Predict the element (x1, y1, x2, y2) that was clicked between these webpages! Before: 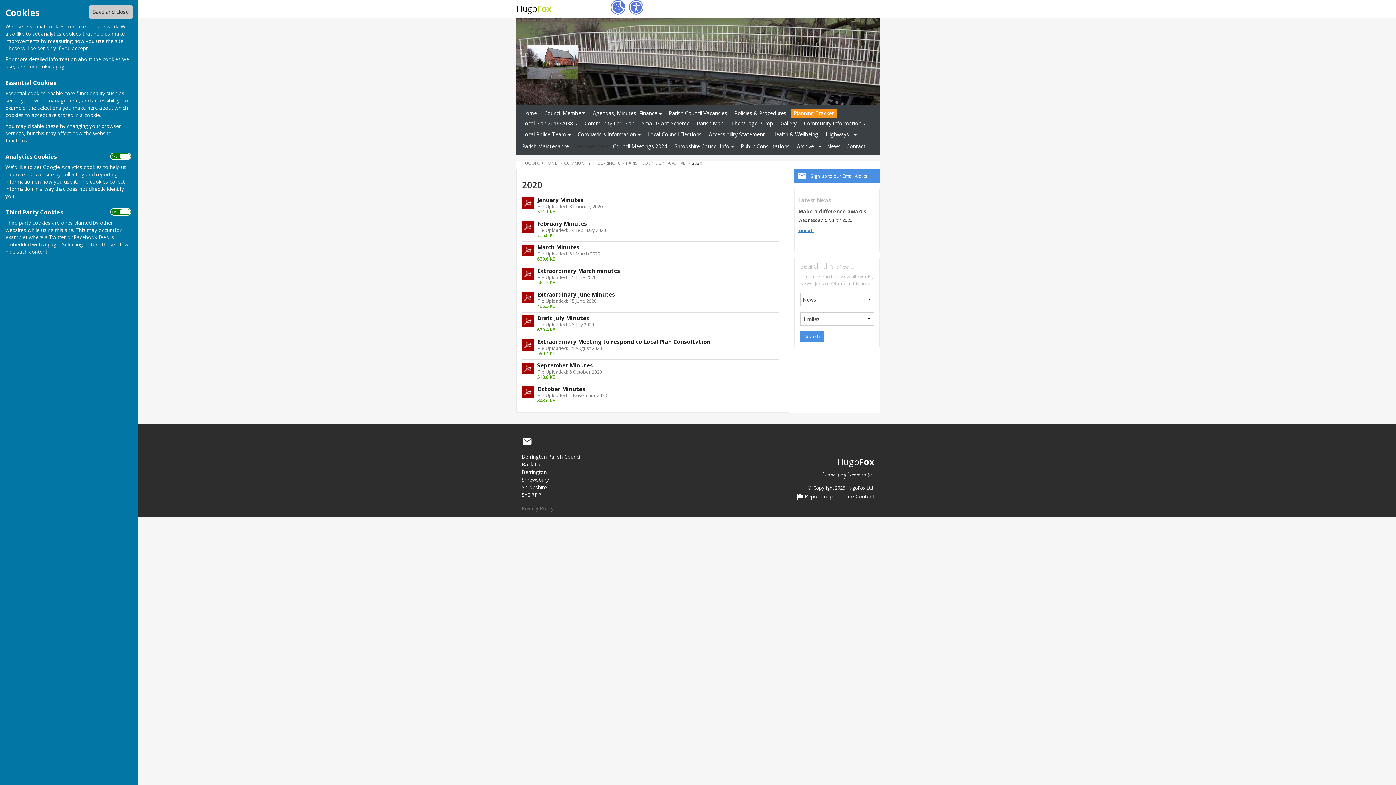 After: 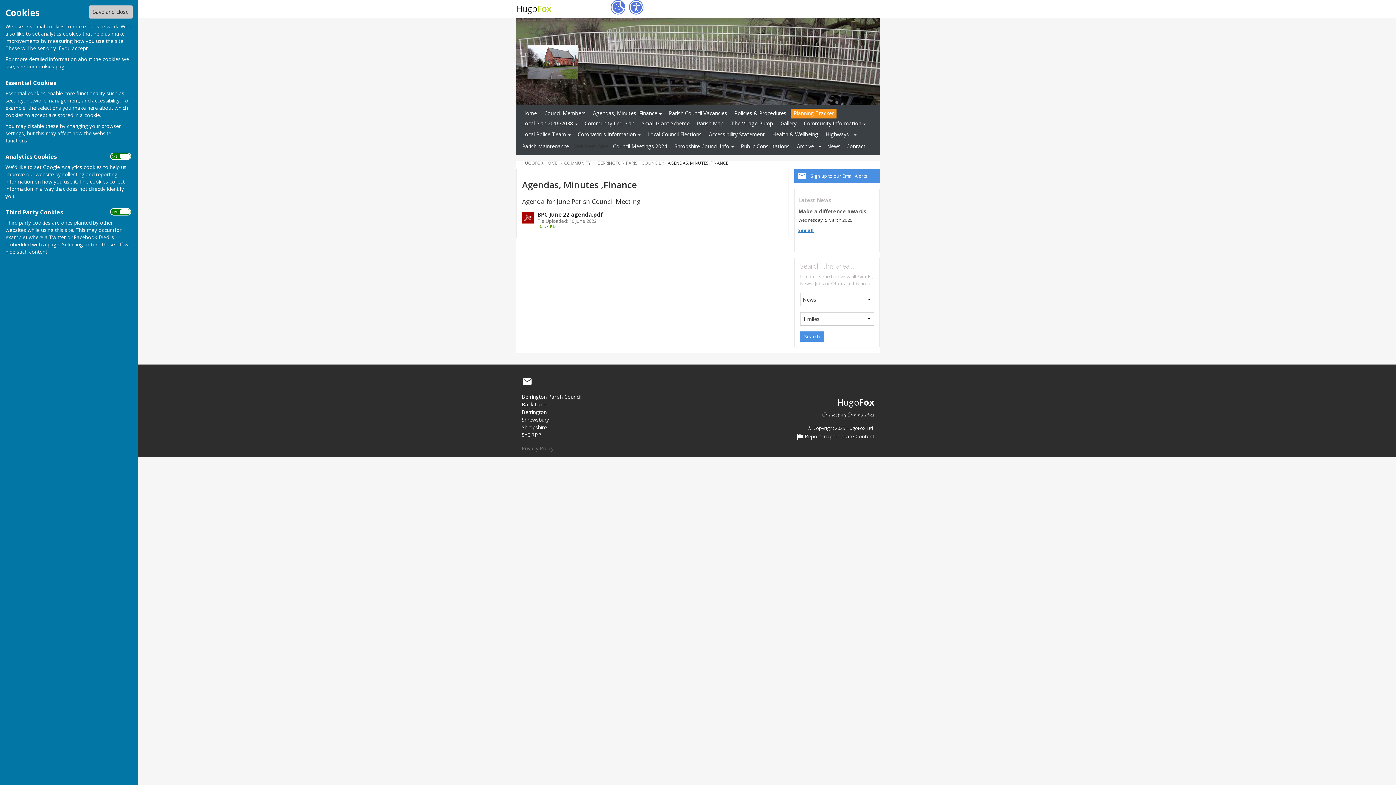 Action: bbox: (590, 108, 657, 118) label: Agendas, Minutes ,Finance